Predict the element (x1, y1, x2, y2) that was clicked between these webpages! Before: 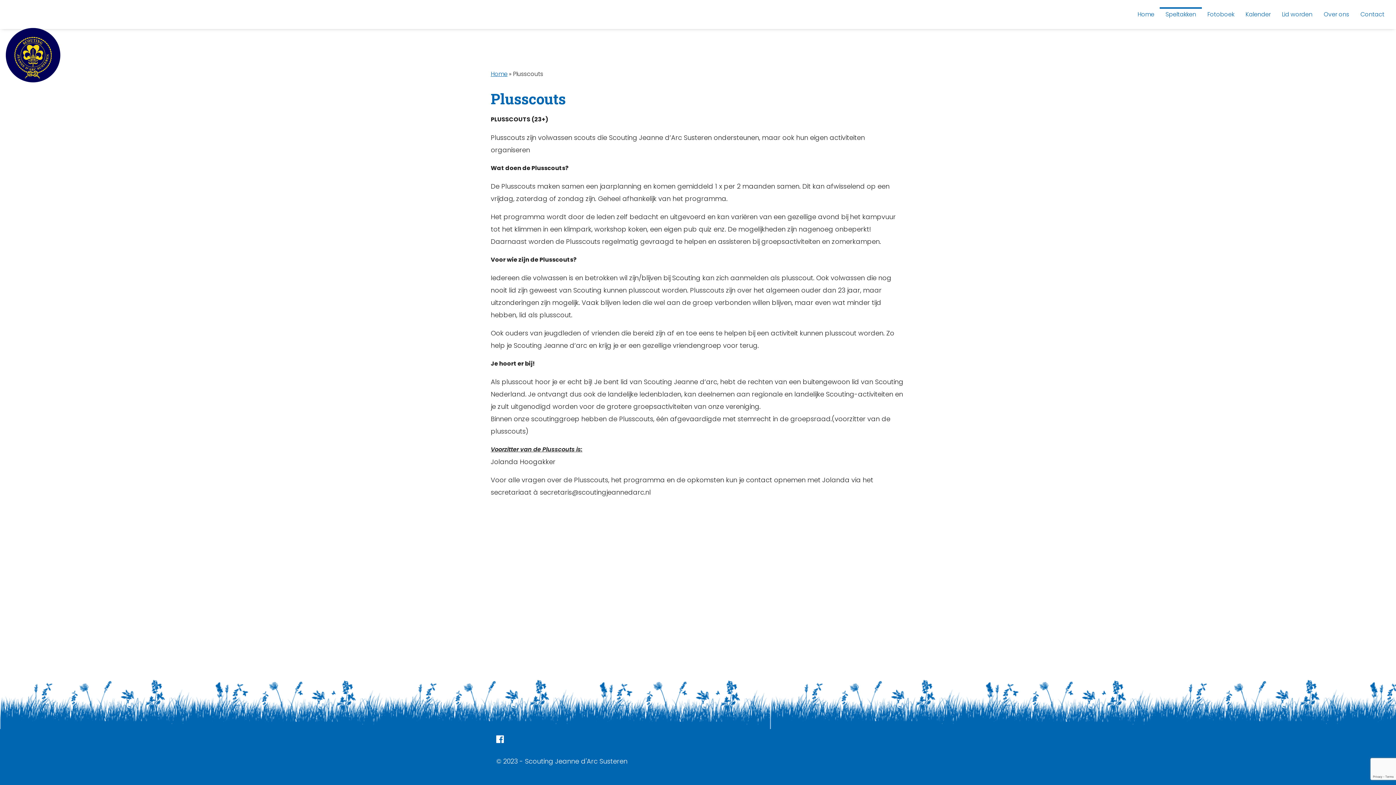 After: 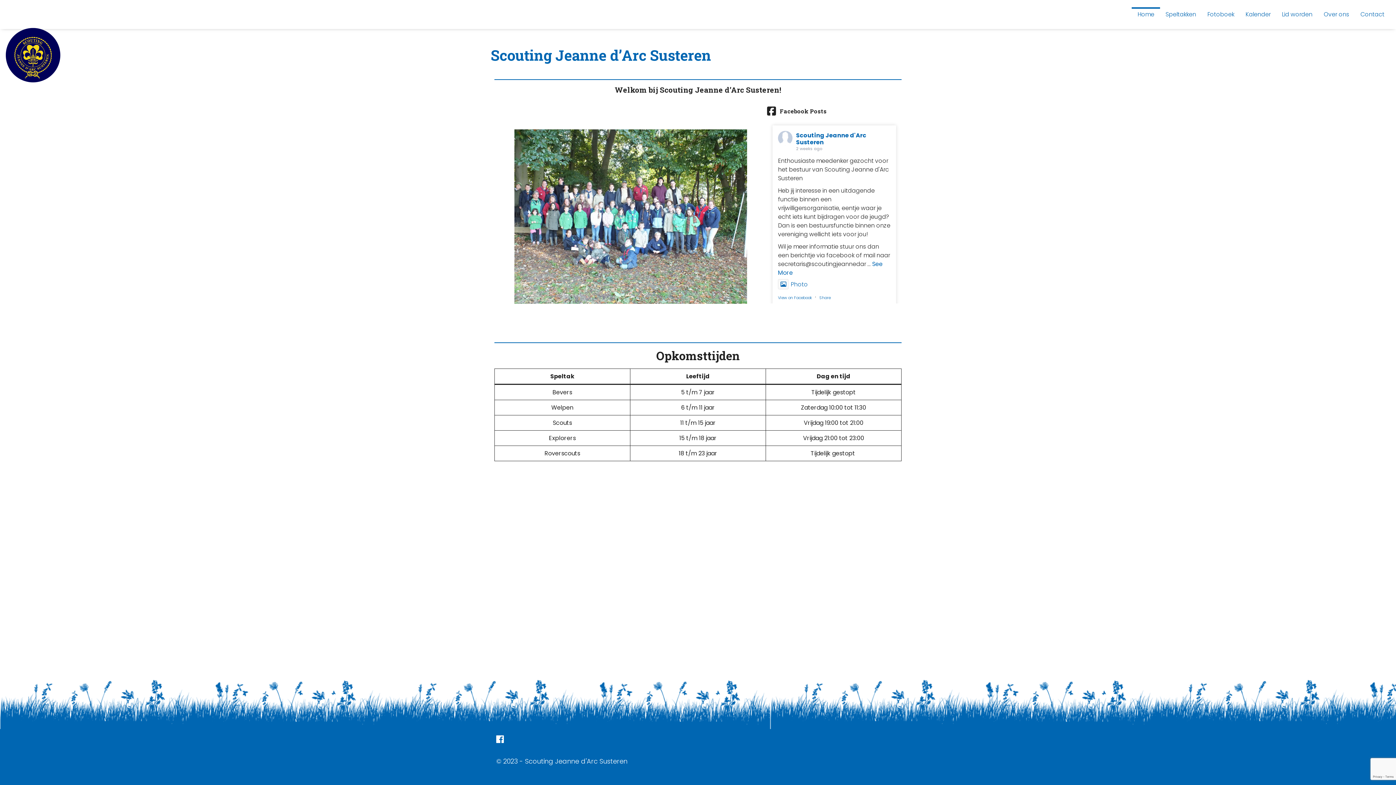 Action: bbox: (1132, 7, 1160, 21) label: Home